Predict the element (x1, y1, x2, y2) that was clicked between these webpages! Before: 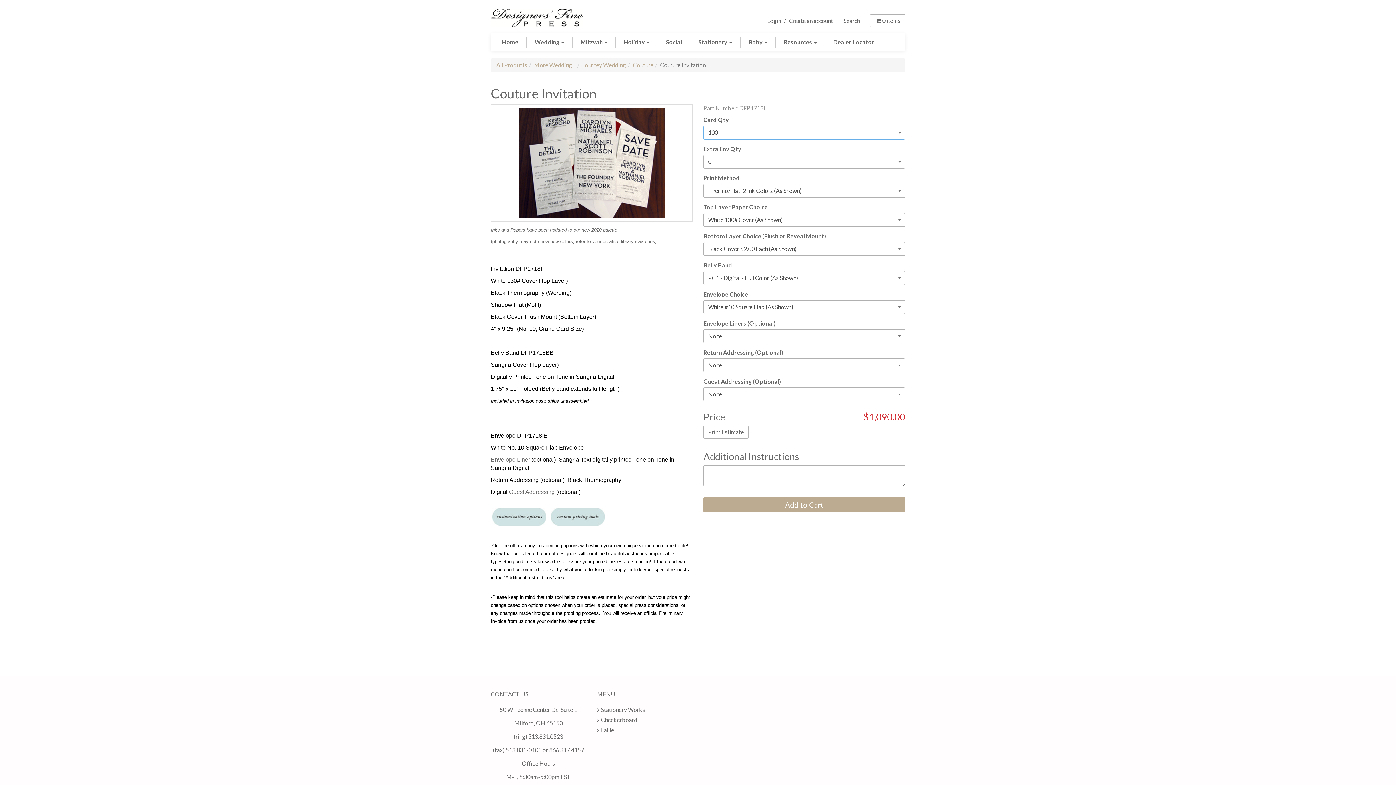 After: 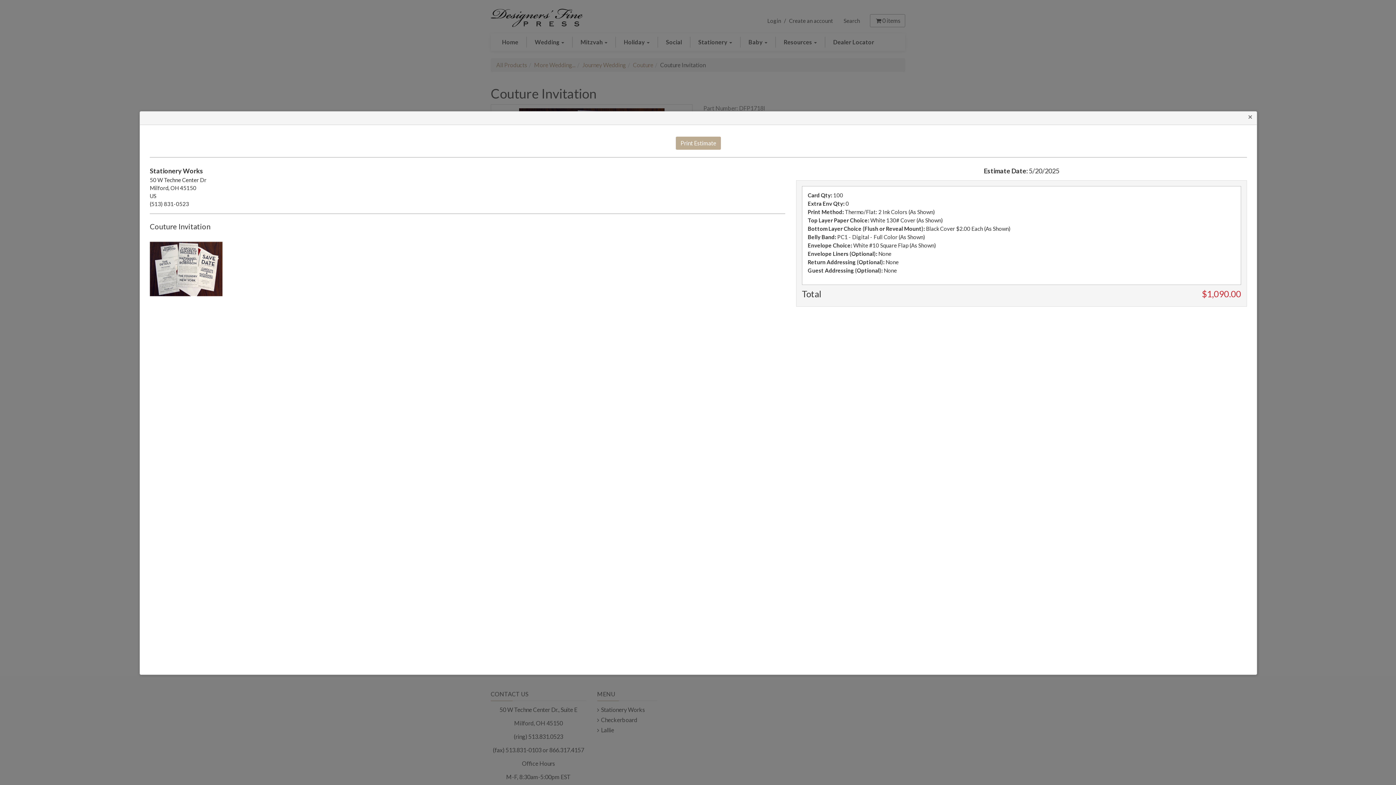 Action: label: Print Estimate bbox: (703, 425, 748, 438)